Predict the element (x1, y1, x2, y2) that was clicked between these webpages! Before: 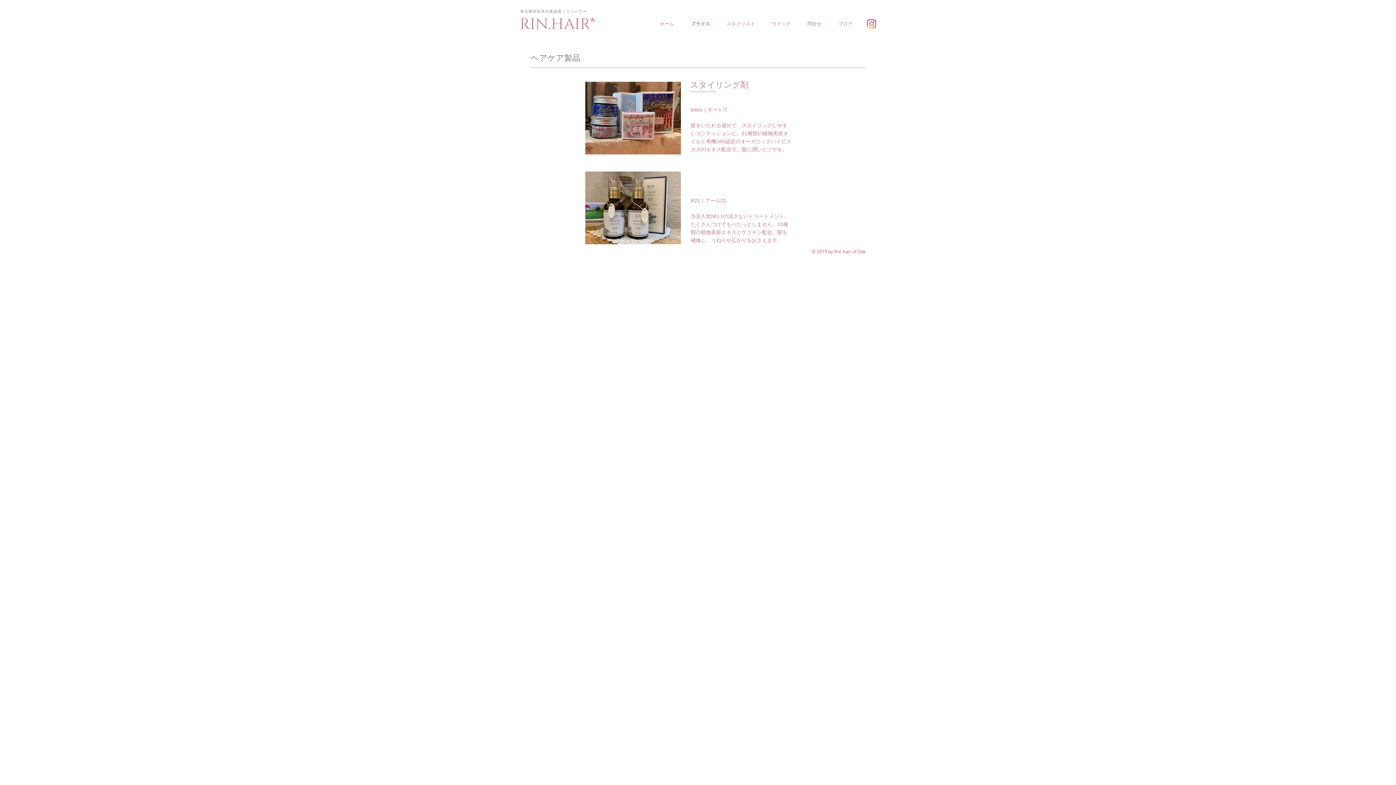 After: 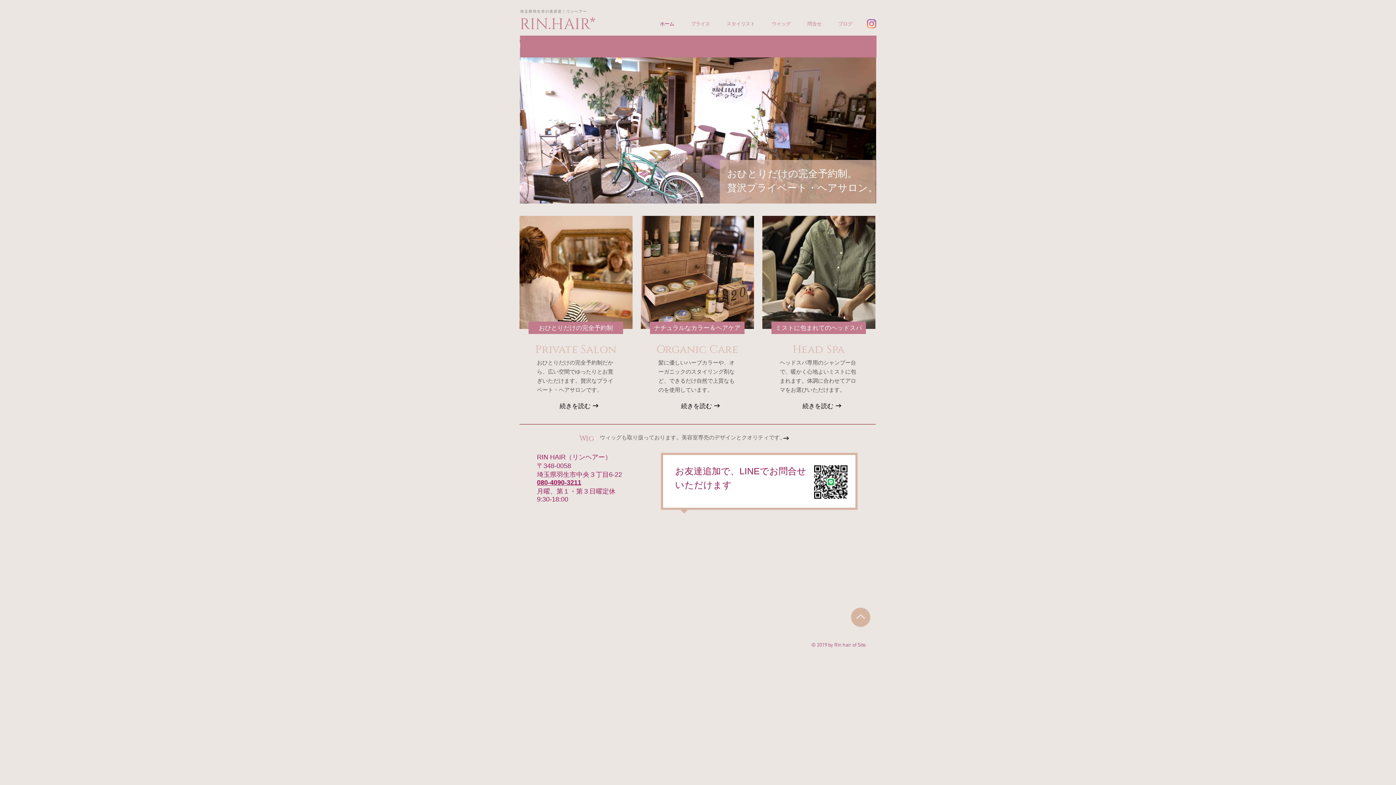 Action: label: RIN.HAIR* bbox: (520, 14, 595, 34)